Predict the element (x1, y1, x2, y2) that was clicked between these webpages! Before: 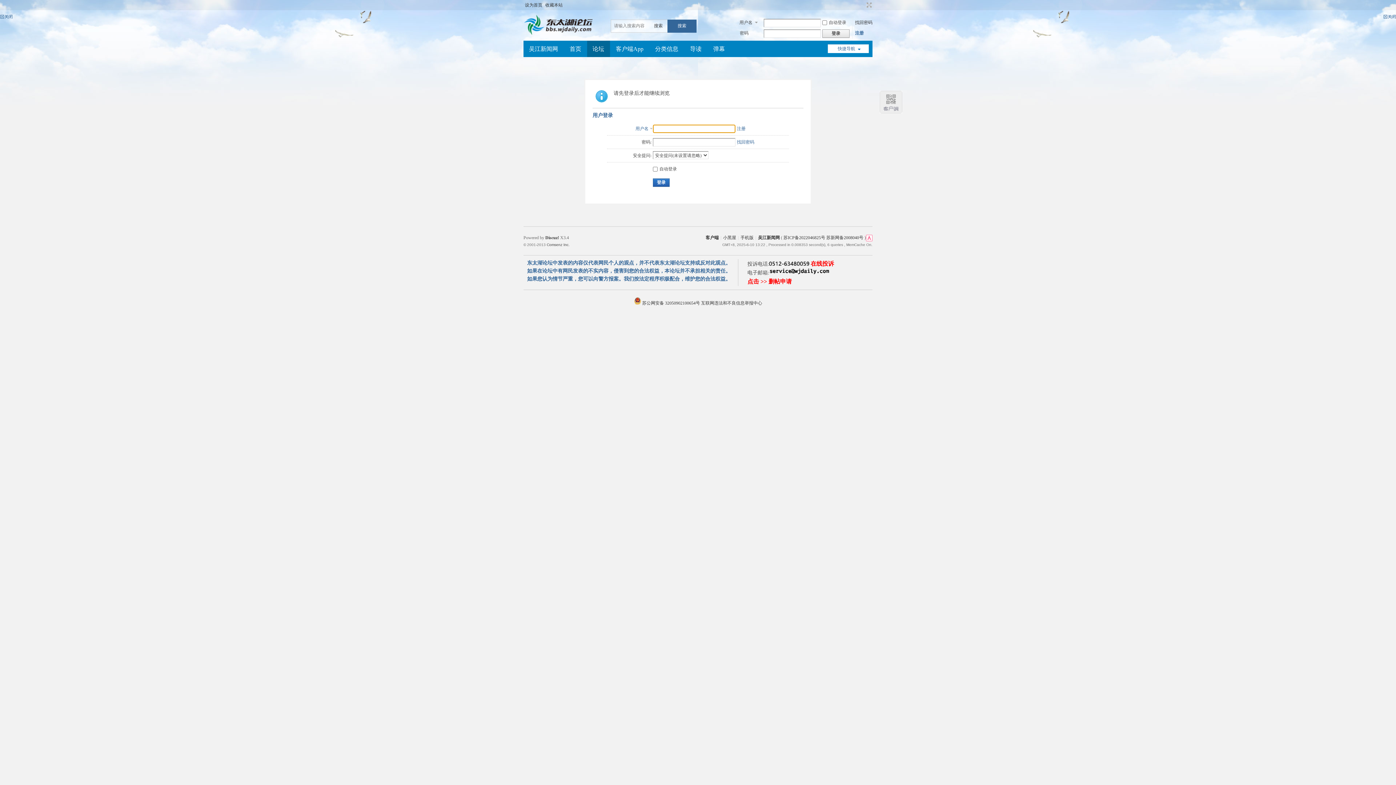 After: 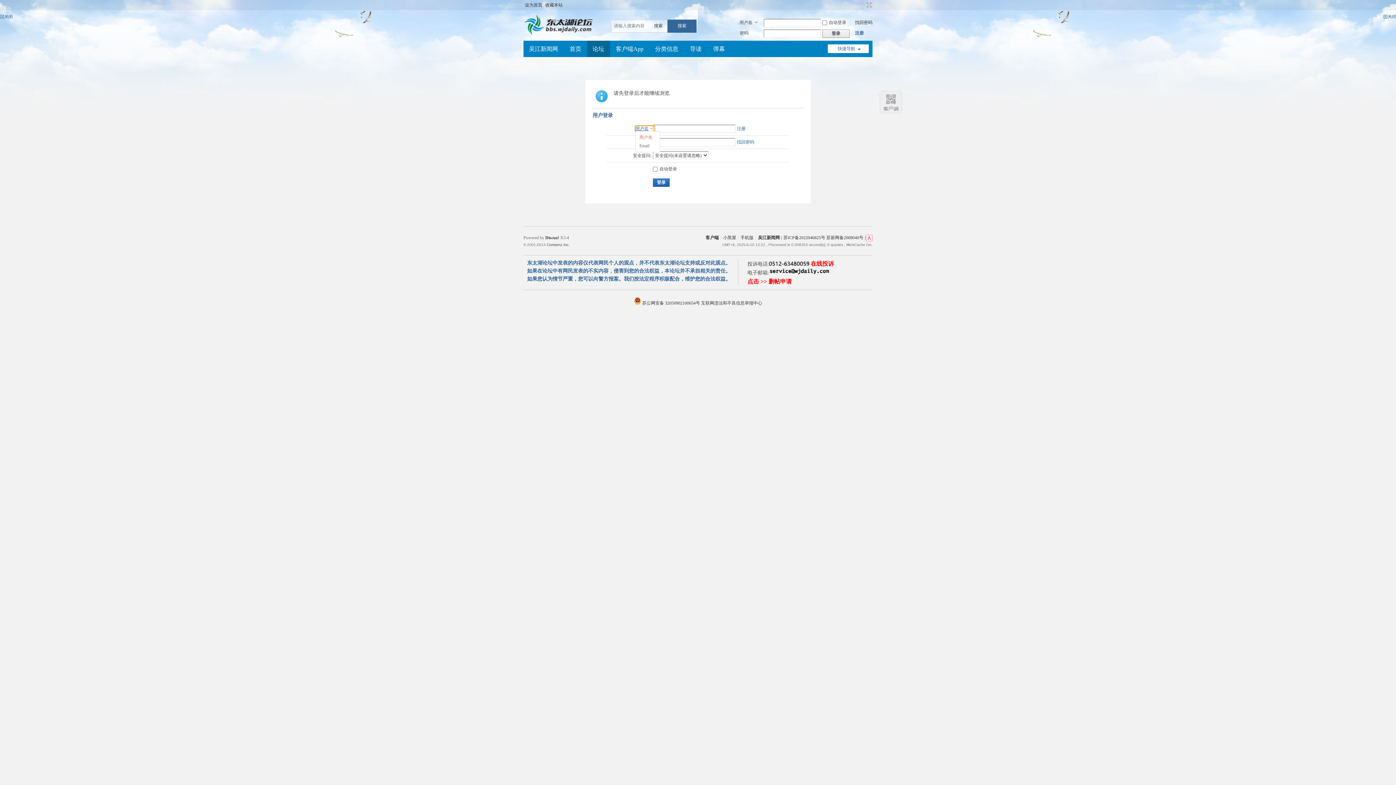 Action: bbox: (635, 126, 654, 131) label: 用户名